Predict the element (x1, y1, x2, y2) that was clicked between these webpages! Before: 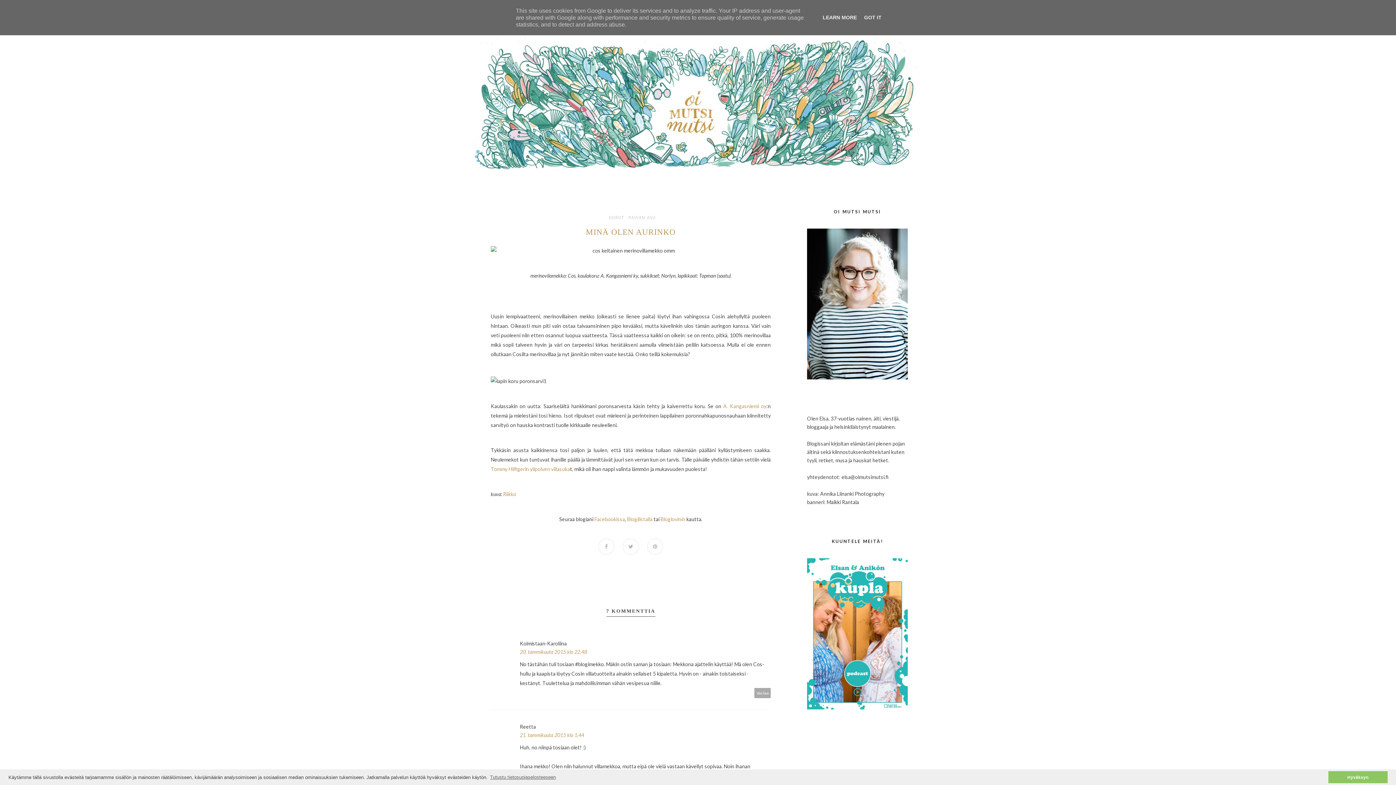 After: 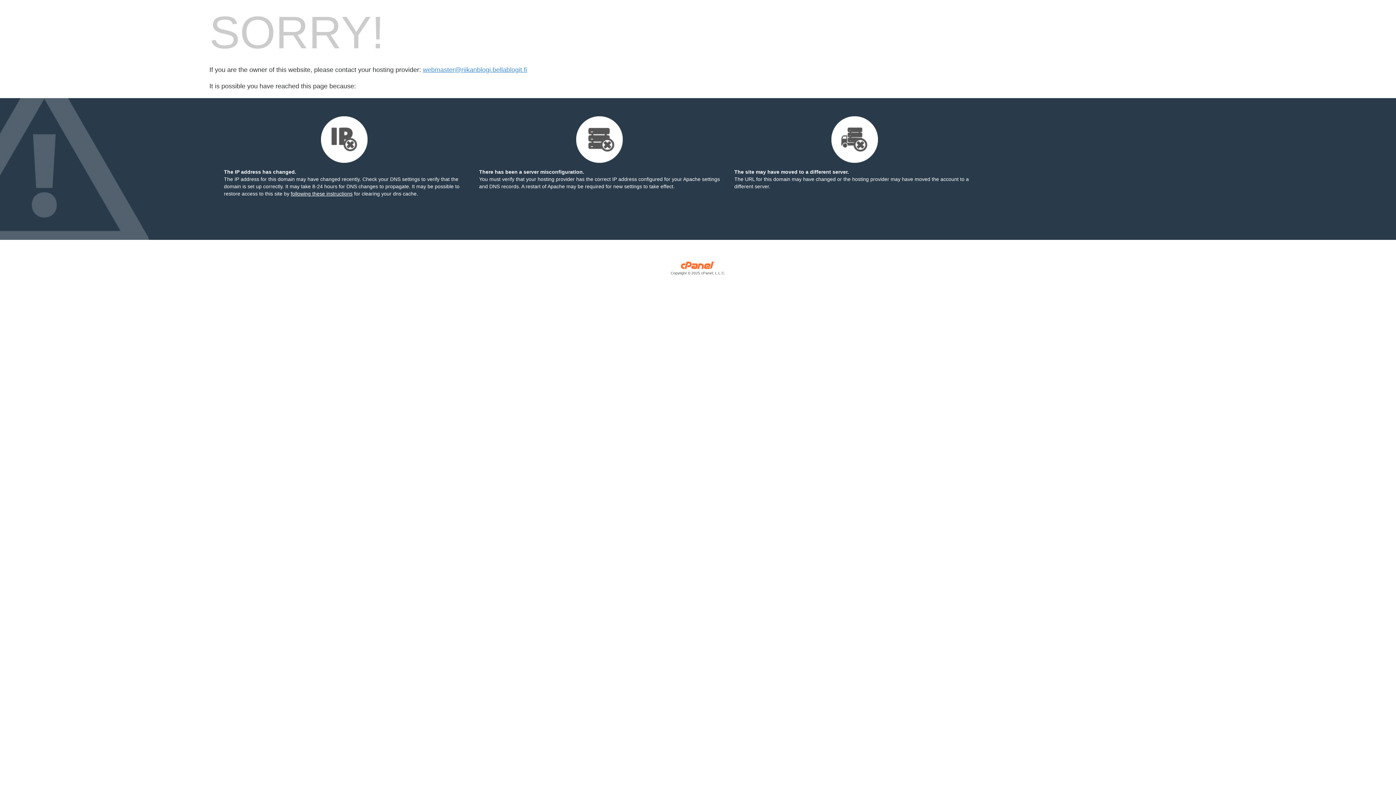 Action: label: Riikka bbox: (503, 491, 516, 497)